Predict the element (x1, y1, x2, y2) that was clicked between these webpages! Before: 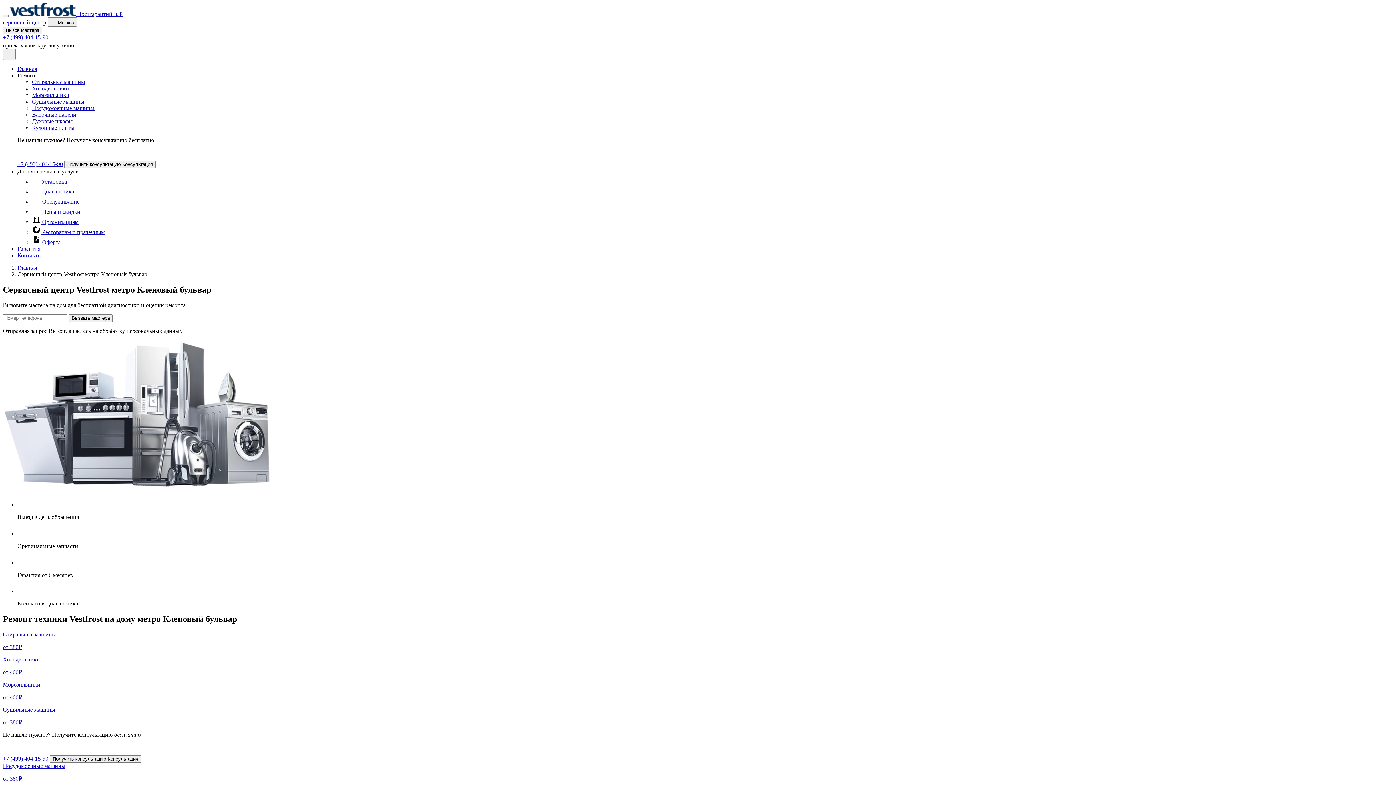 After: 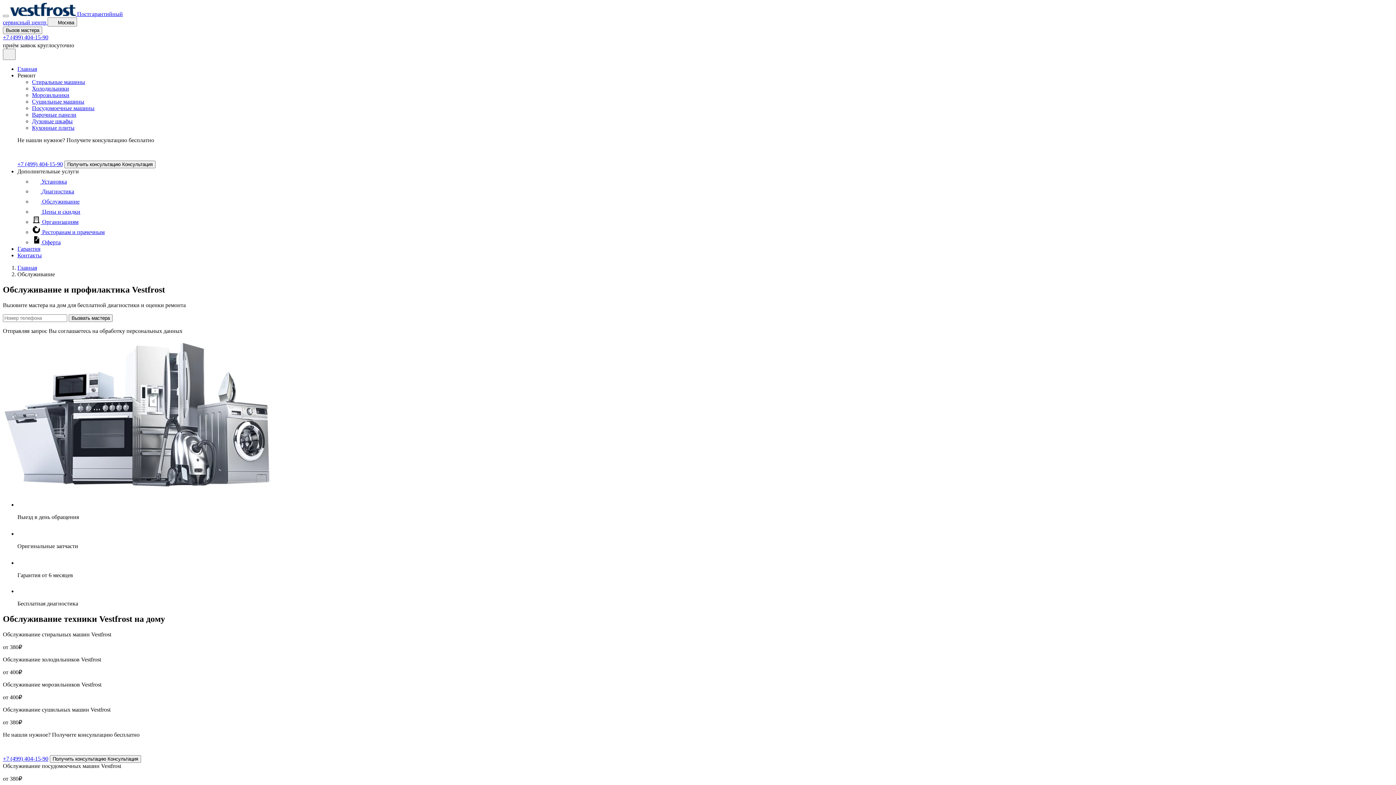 Action: label:  Обслуживание bbox: (32, 198, 79, 204)